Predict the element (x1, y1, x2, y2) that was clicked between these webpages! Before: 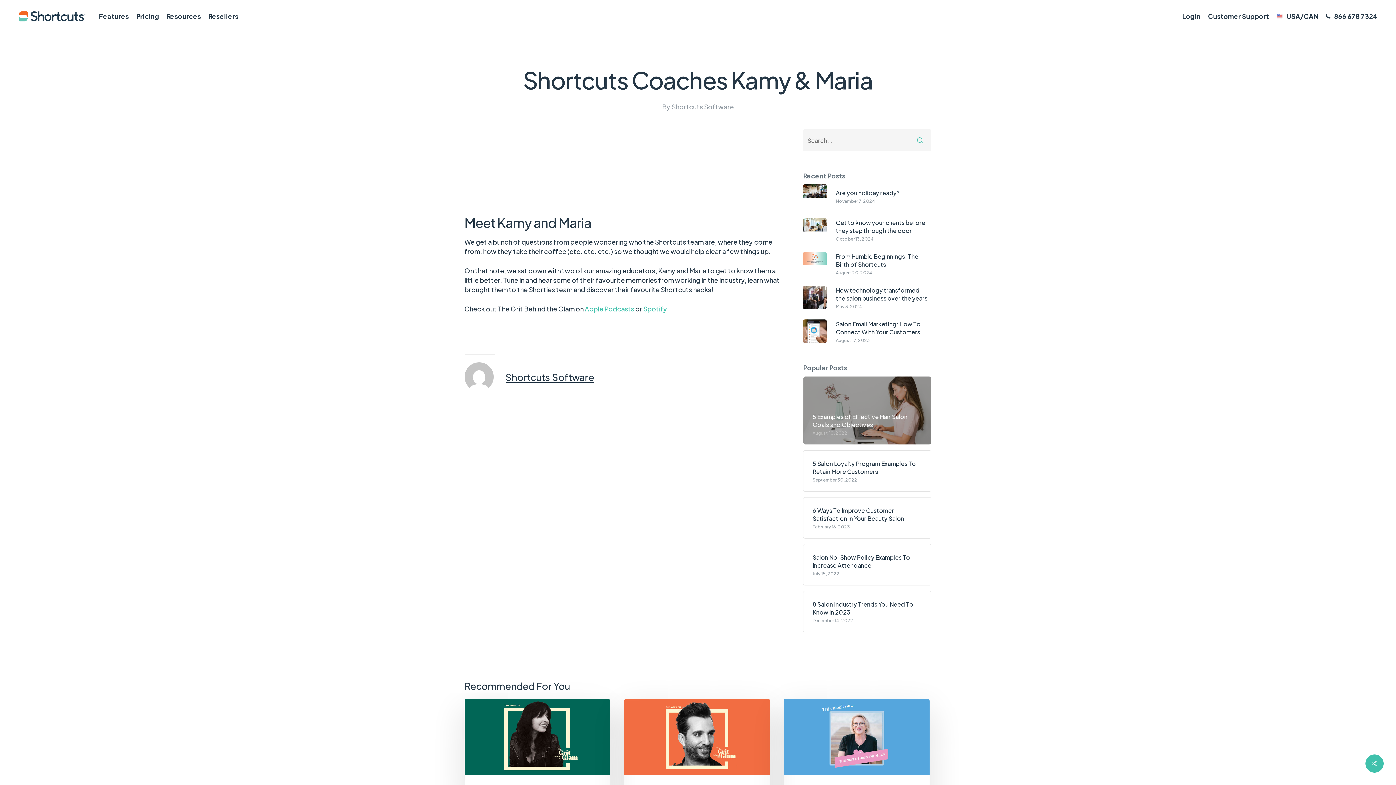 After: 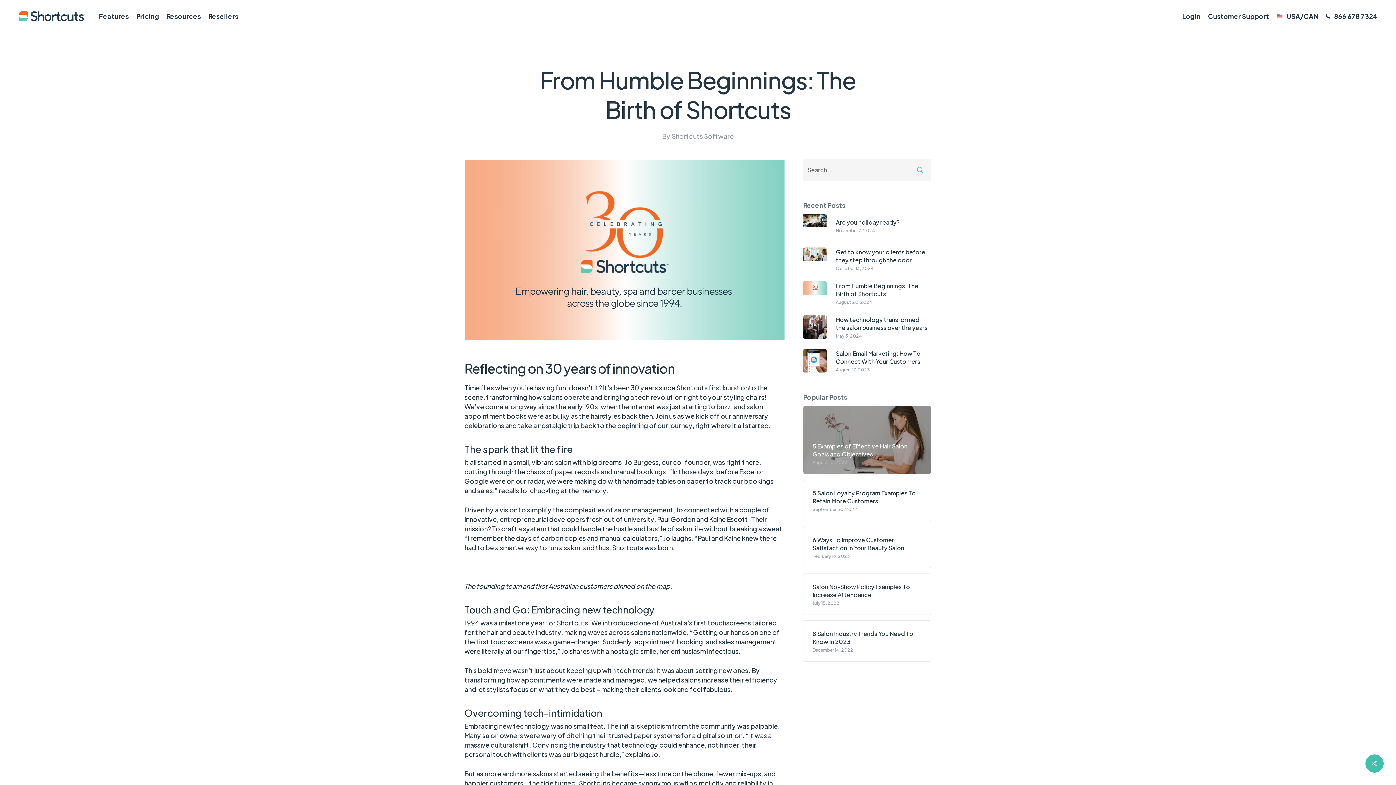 Action: bbox: (803, 252, 931, 275) label: From Humble Beginnings: The Birth of Shortcuts
August 20, 2024